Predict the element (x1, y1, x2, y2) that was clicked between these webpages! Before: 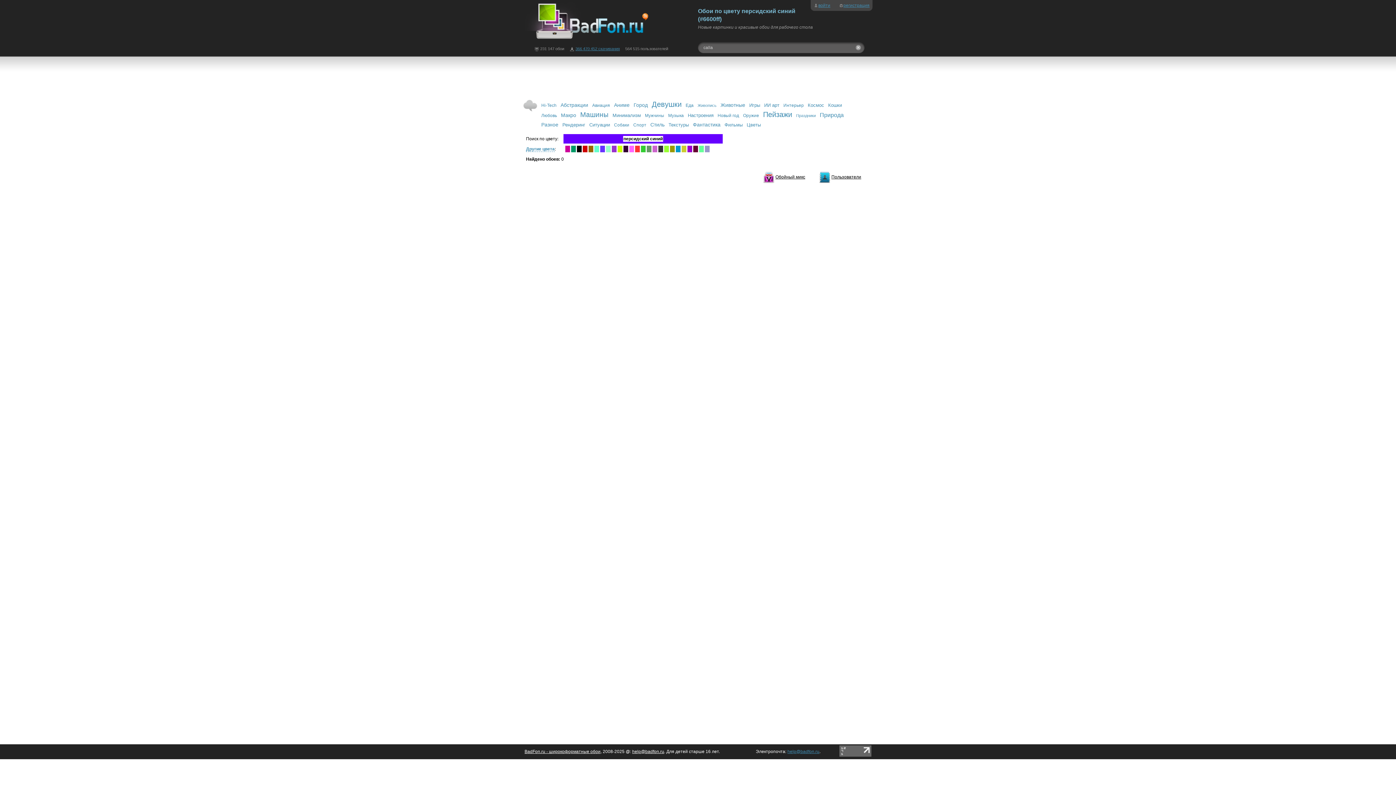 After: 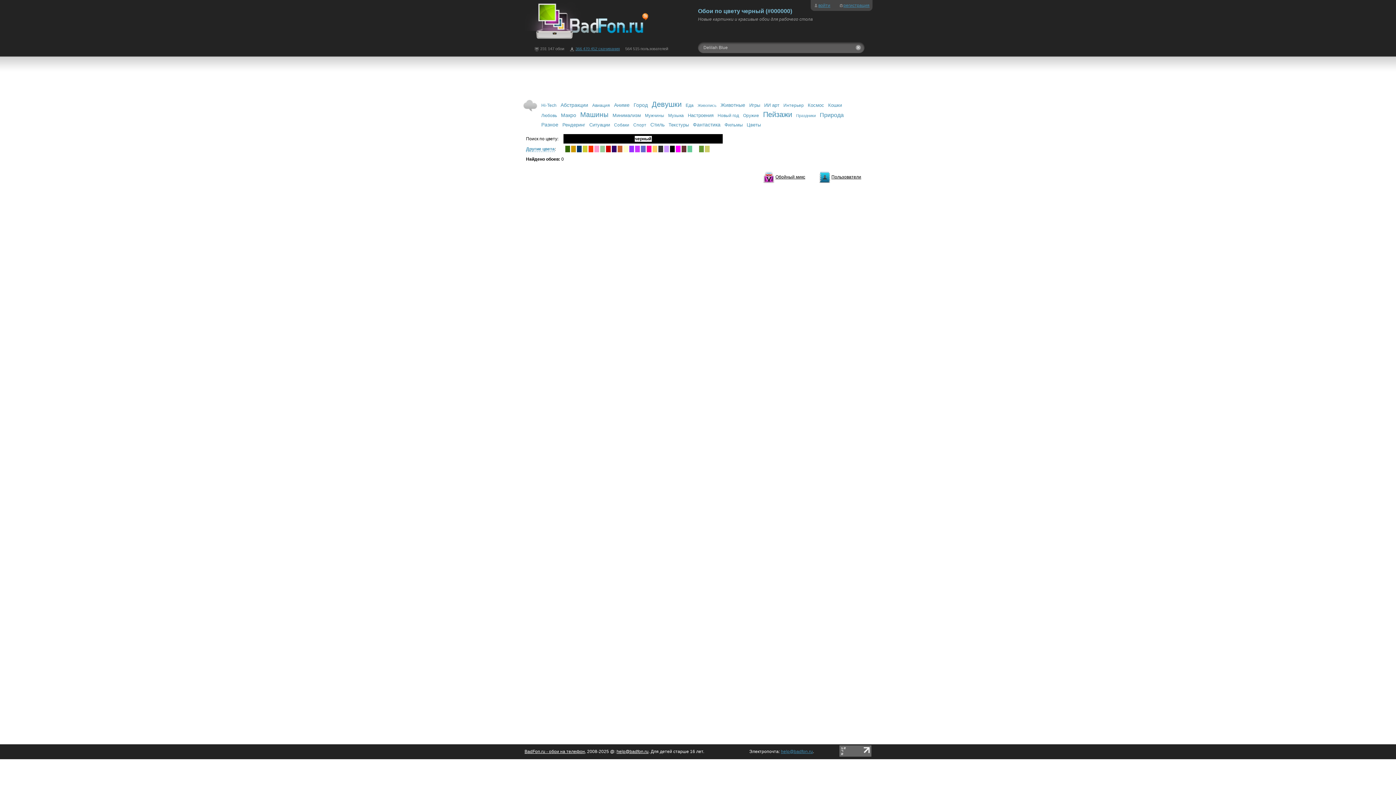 Action: label:     bbox: (577, 145, 581, 152)